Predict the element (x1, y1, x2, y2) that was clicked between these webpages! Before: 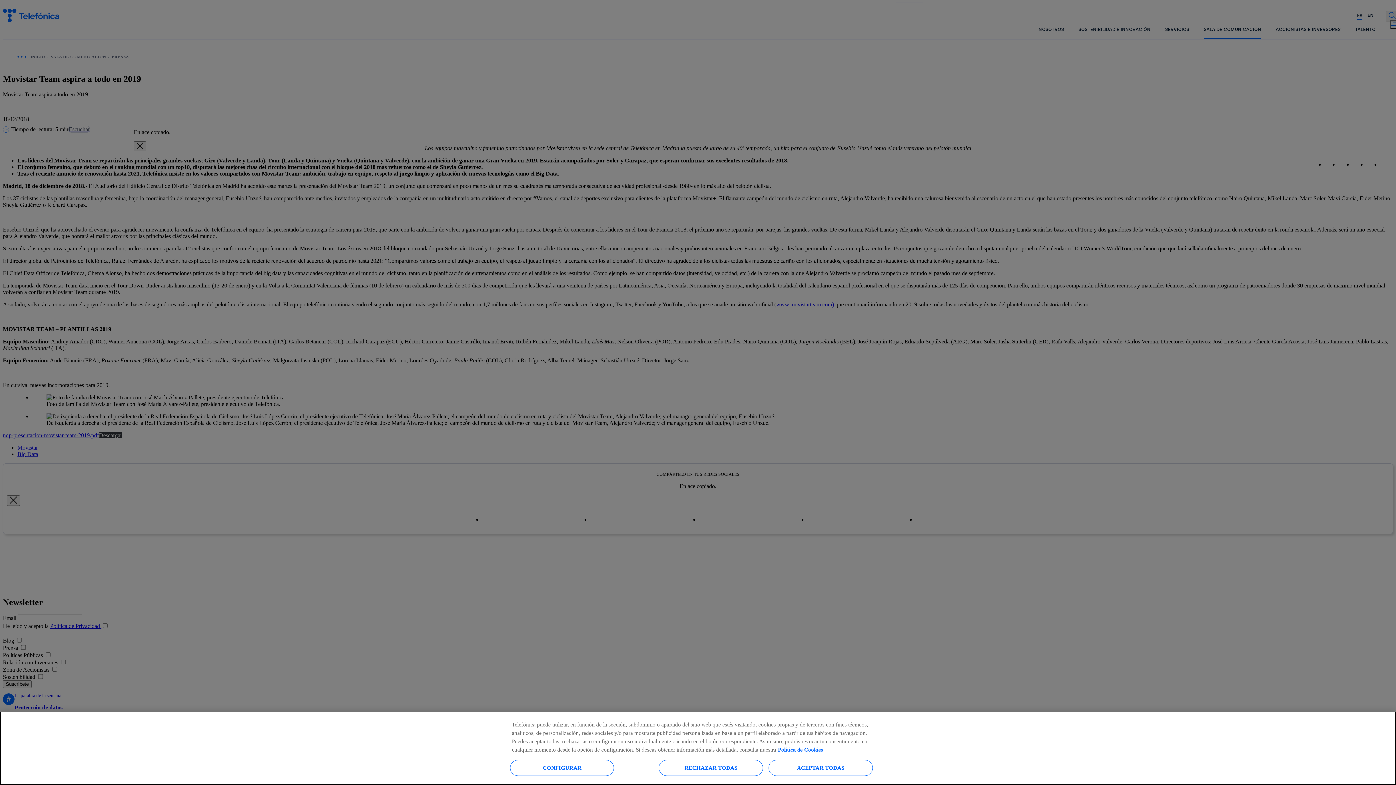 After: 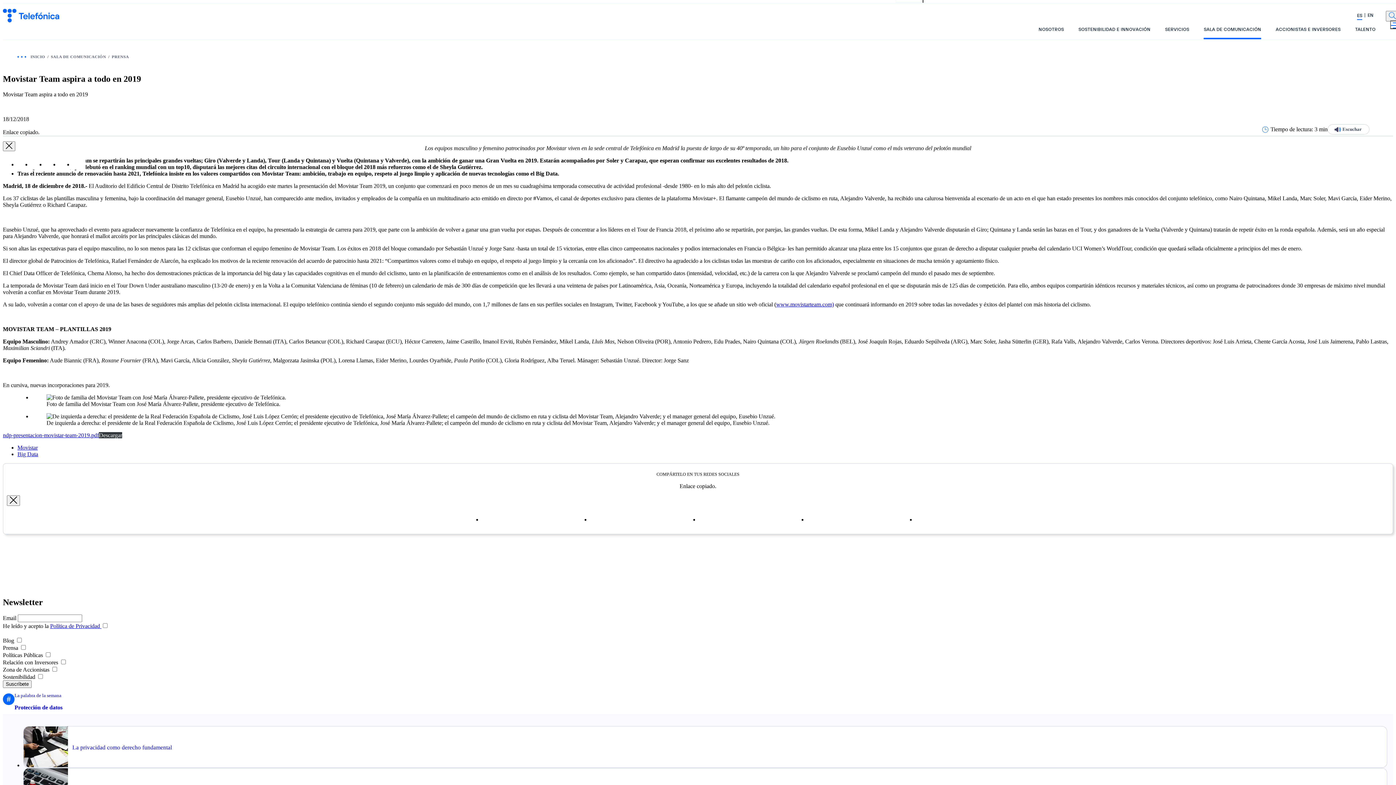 Action: label: ACEPTAR TODAS bbox: (768, 760, 872, 776)